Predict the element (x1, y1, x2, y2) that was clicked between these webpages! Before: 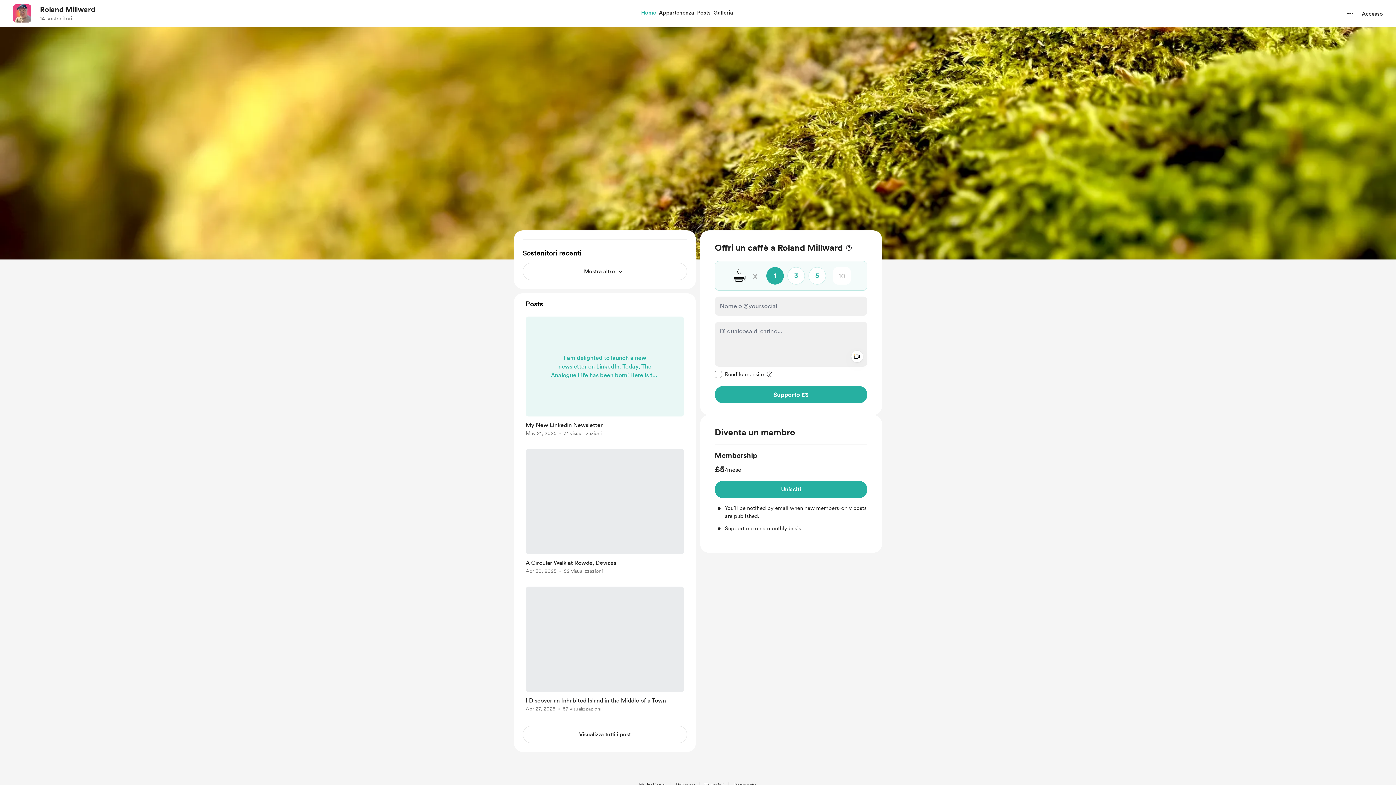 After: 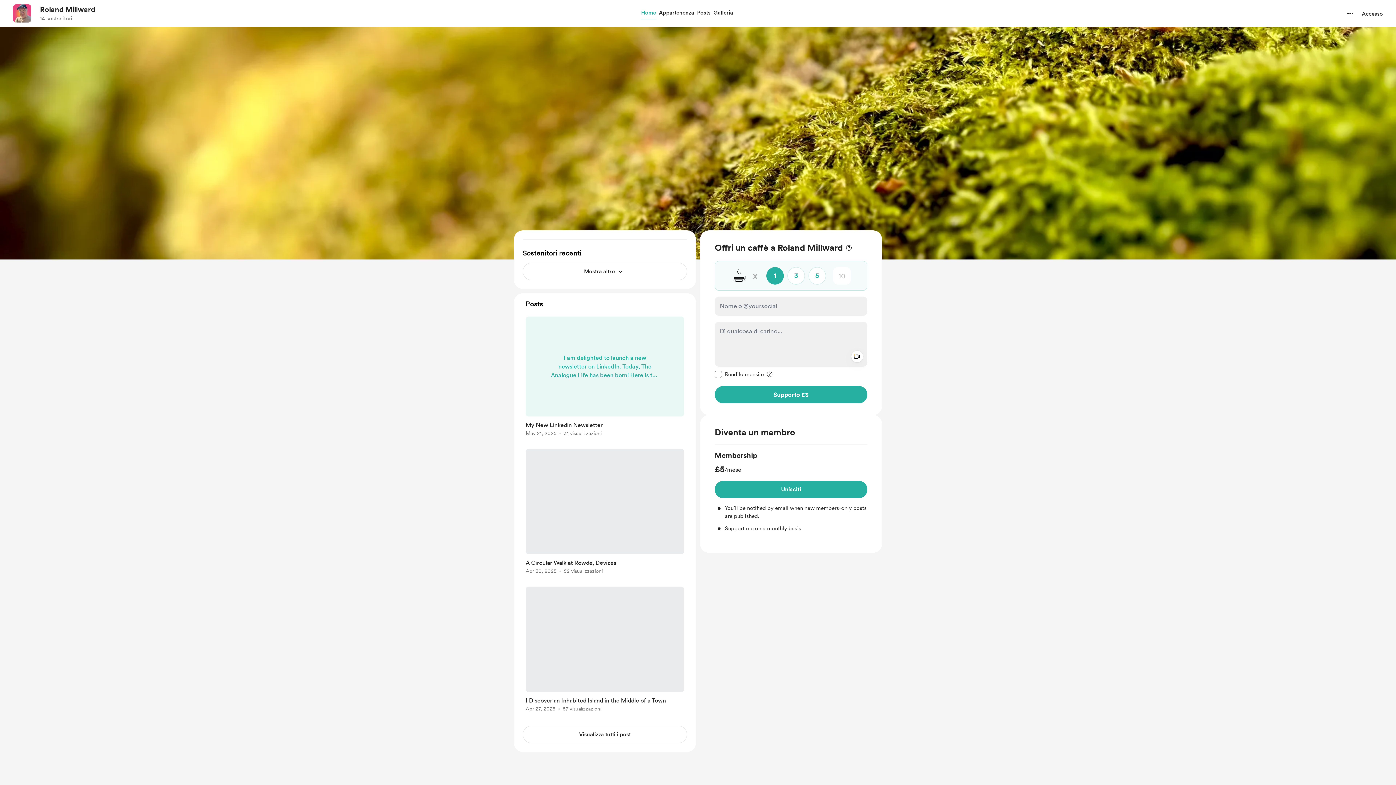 Action: bbox: (40, 4, 95, 14) label: Roland Millward